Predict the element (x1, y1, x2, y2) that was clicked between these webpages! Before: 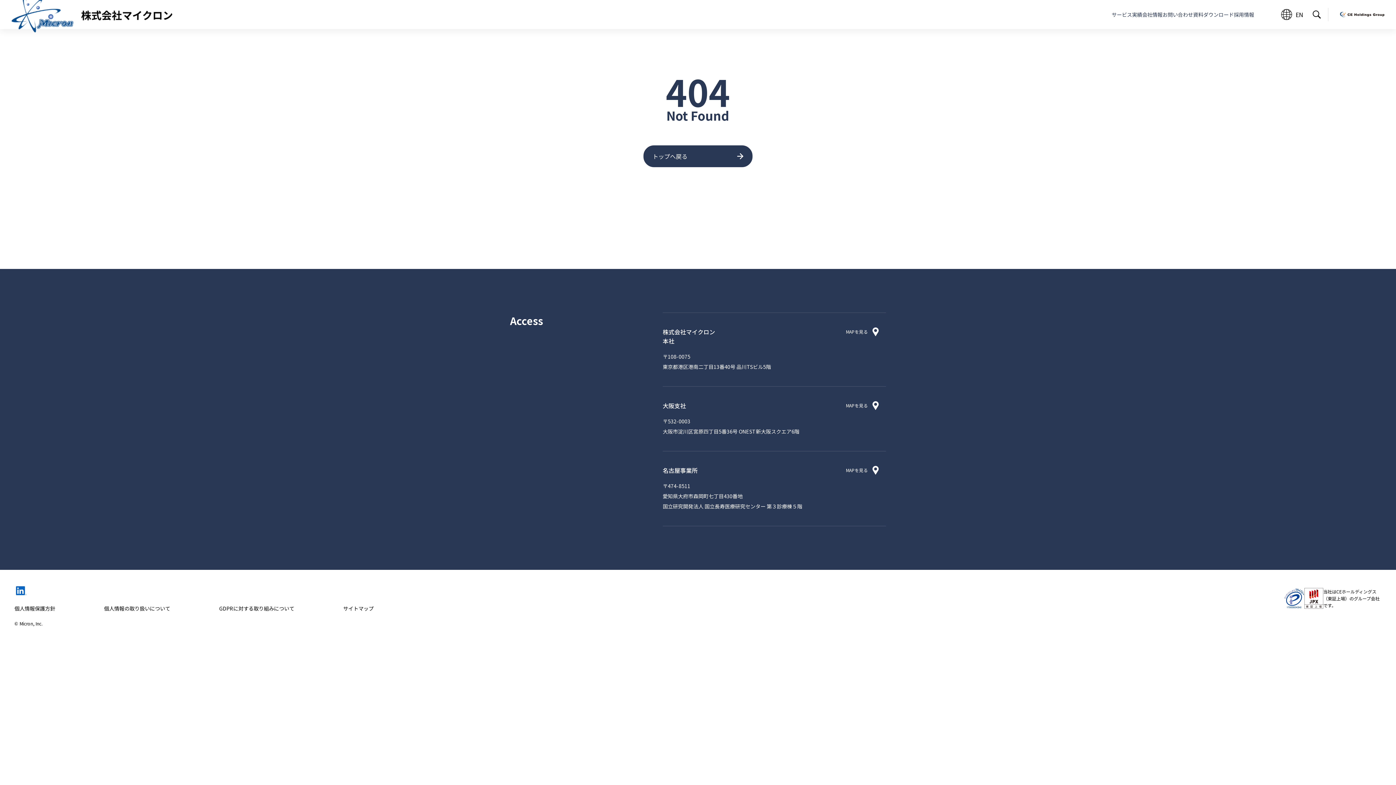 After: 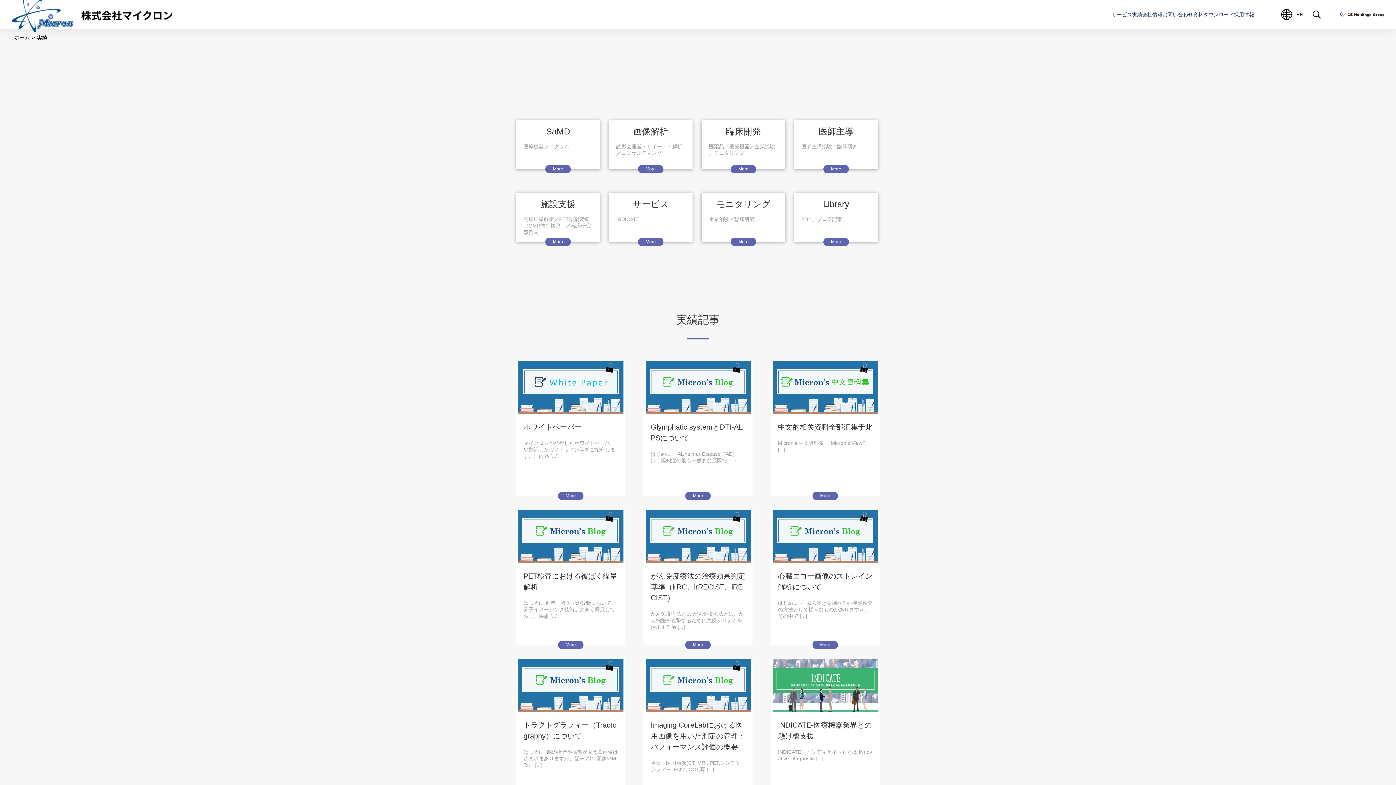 Action: bbox: (1132, 0, 1142, 29) label: 実績